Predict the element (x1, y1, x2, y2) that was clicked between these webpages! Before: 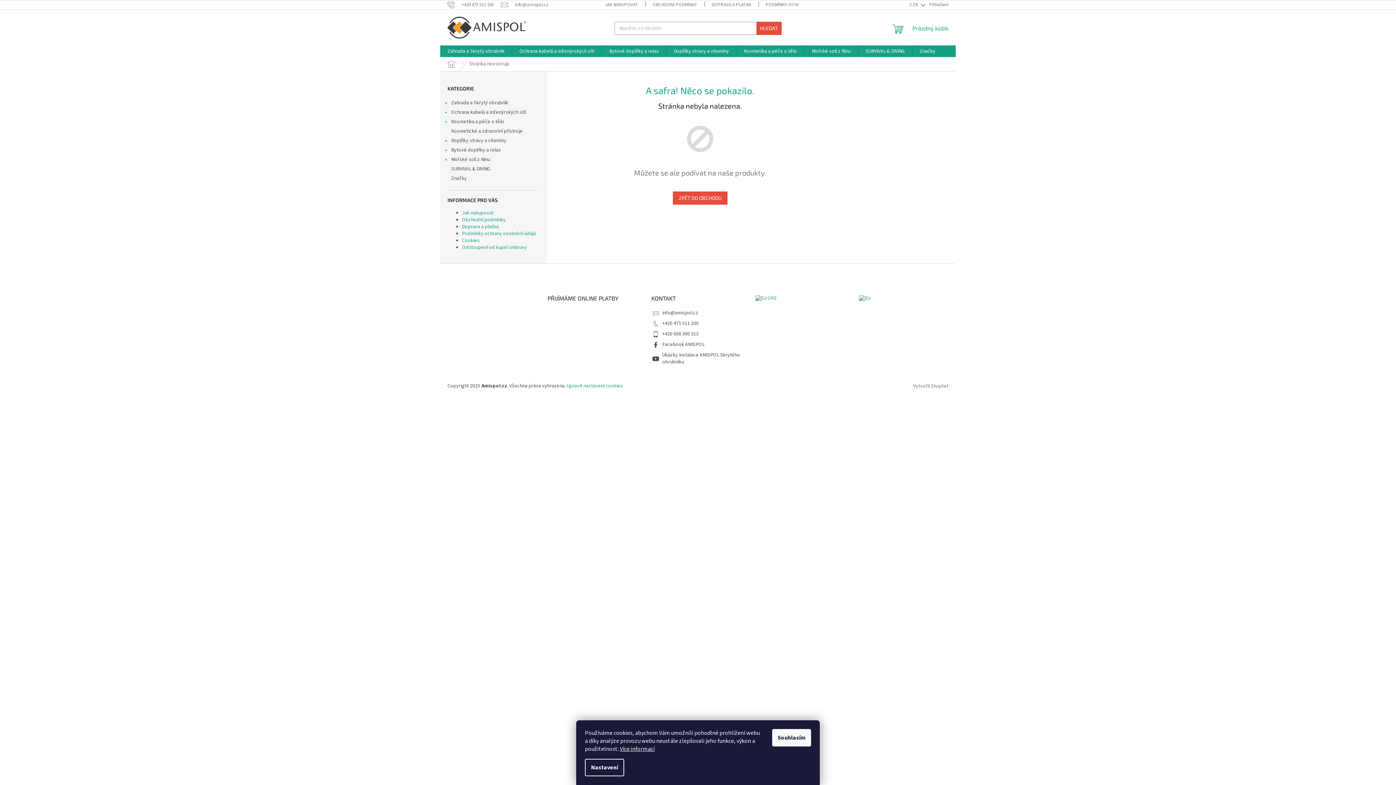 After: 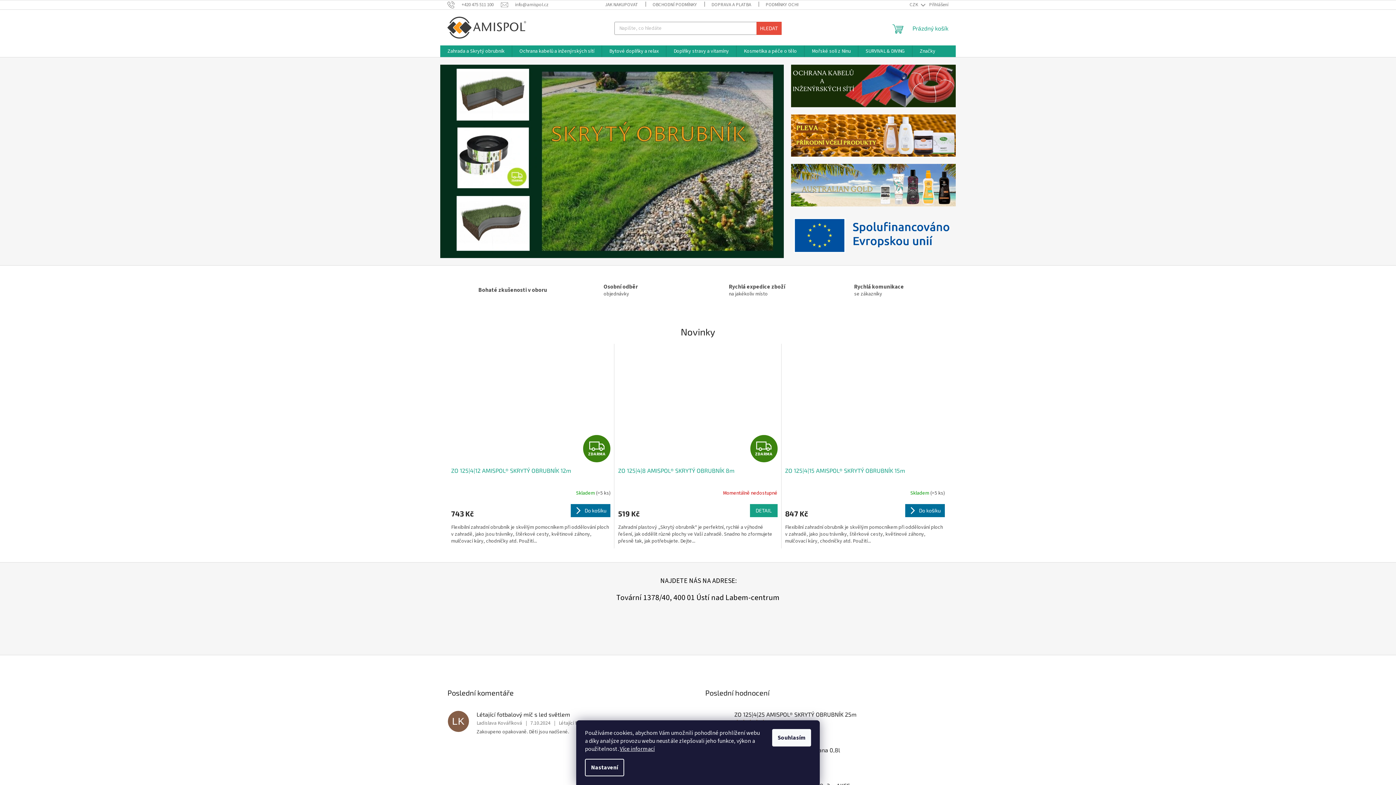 Action: bbox: (447, 298, 448, 305)